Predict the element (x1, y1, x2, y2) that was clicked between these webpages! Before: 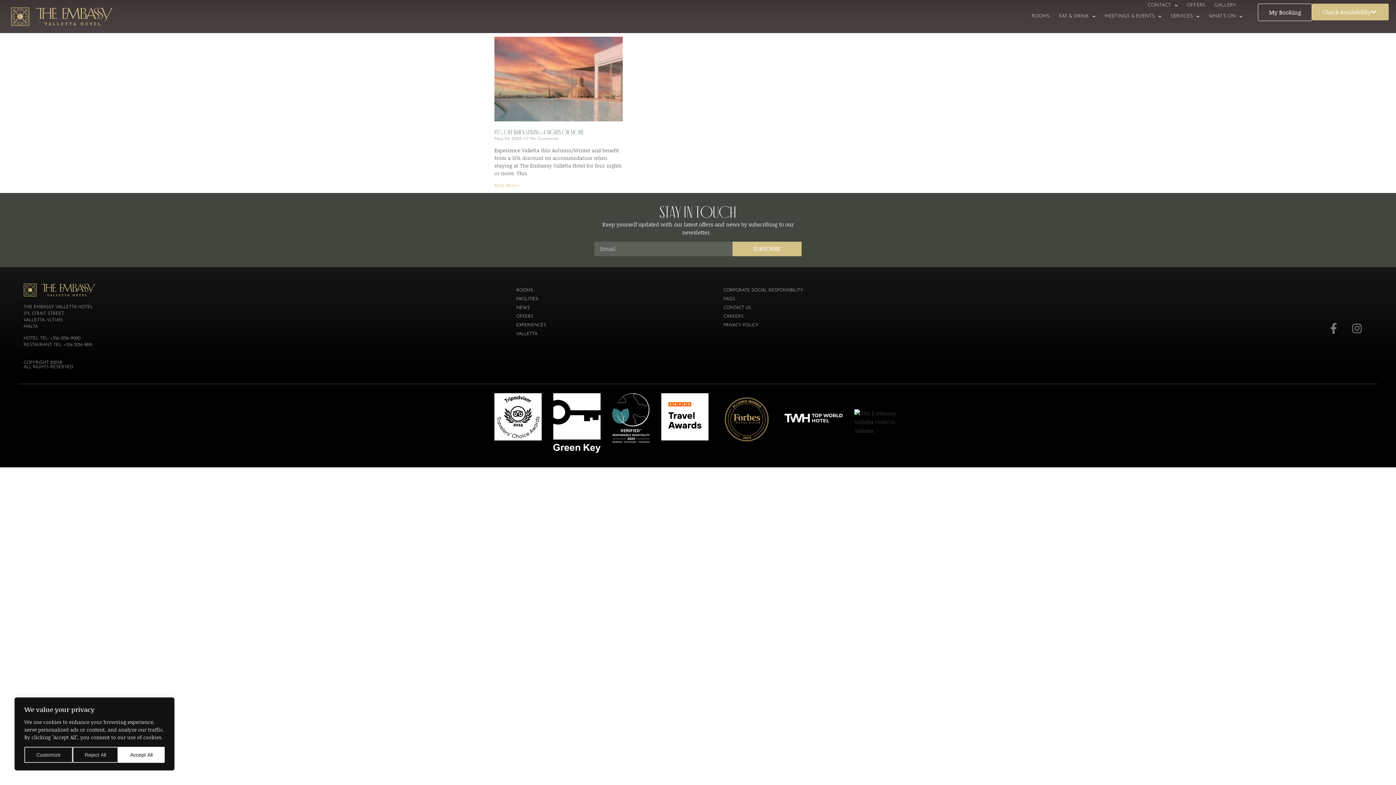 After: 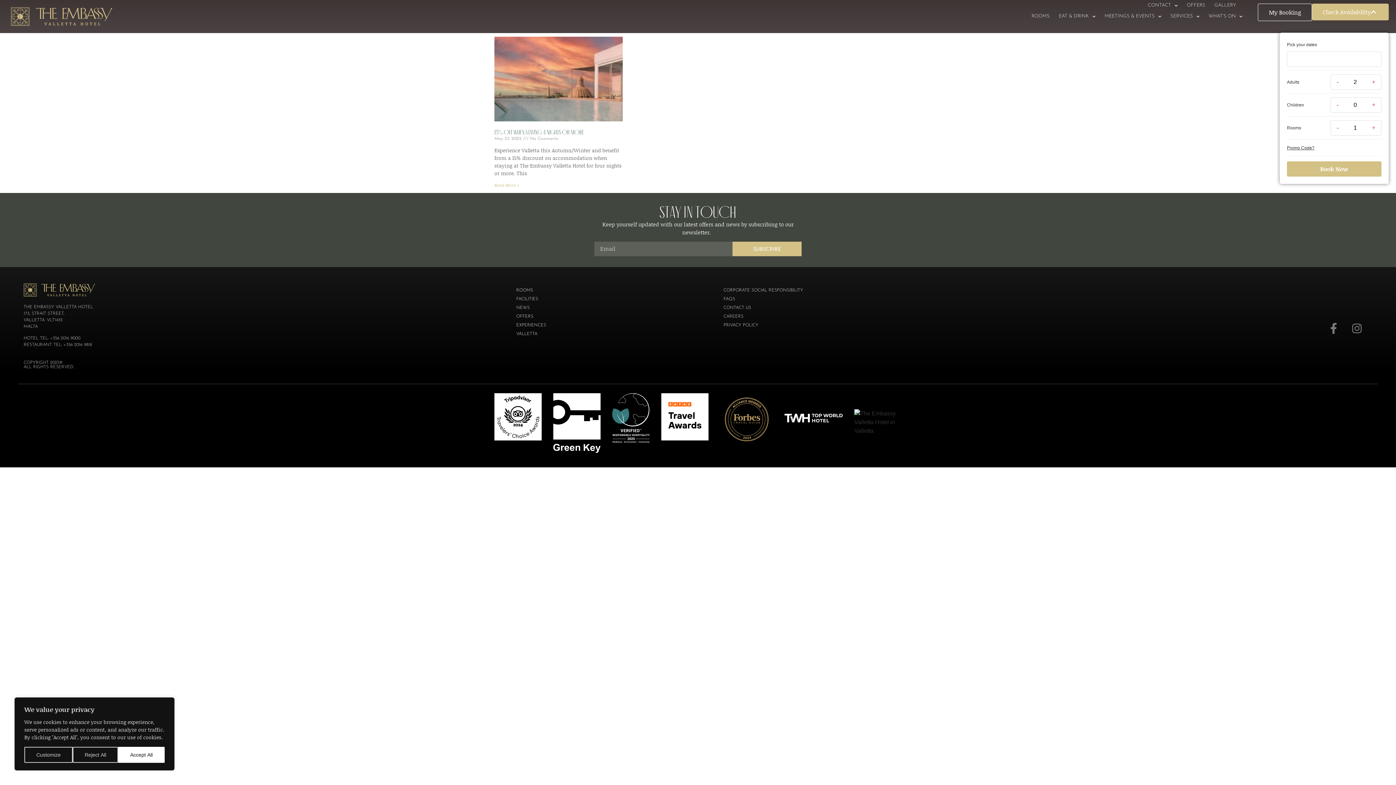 Action: label: Check Availability bbox: (1312, 3, 1389, 20)